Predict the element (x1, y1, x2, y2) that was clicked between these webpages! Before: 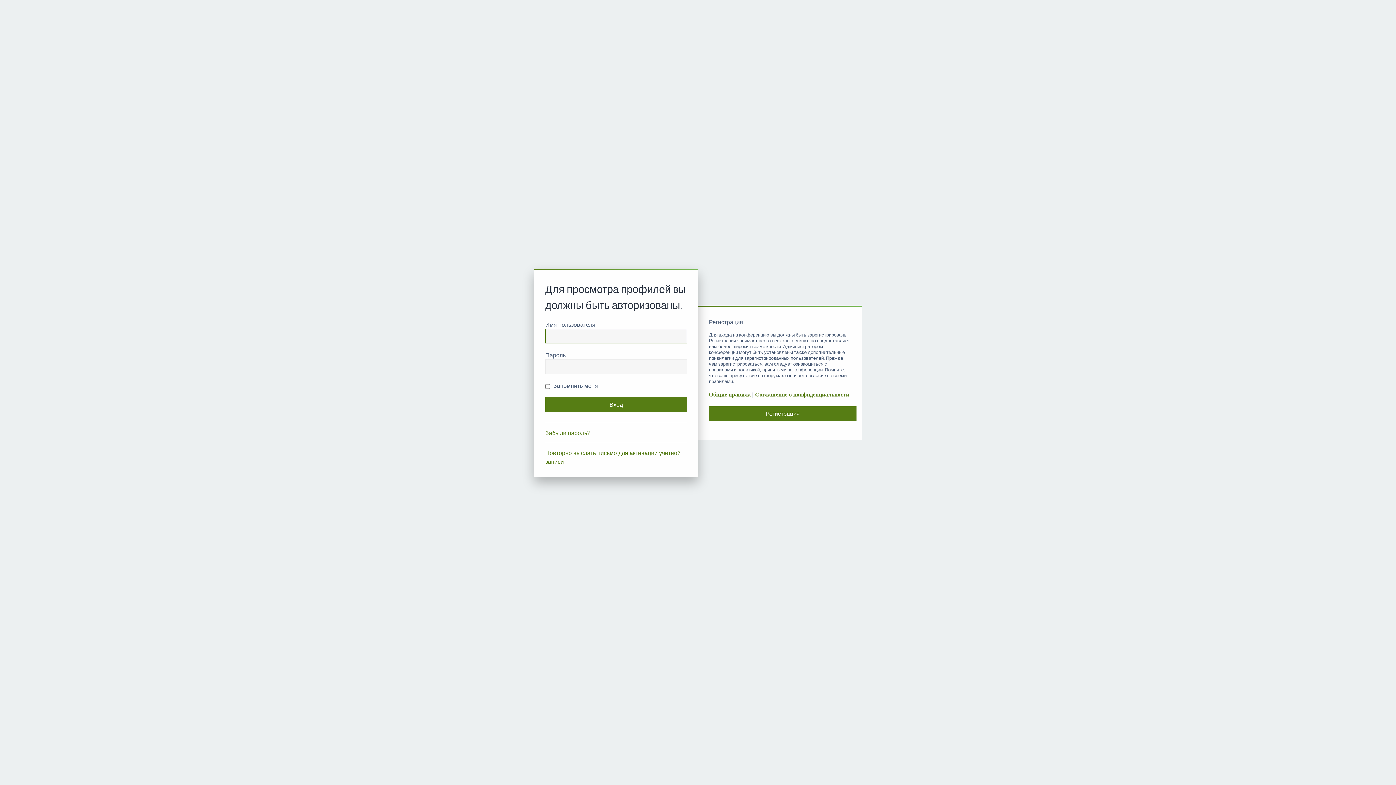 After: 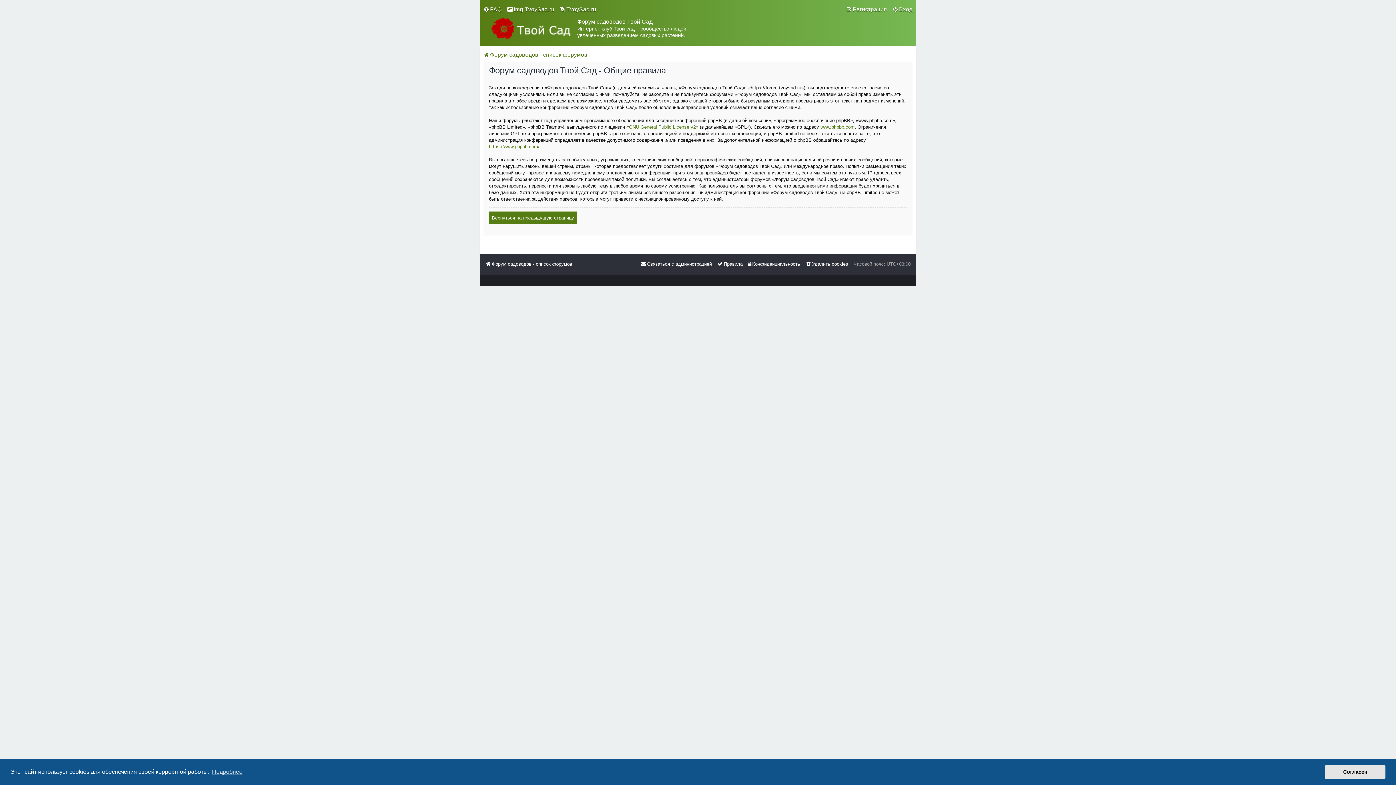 Action: label: Общие правила bbox: (709, 391, 750, 398)